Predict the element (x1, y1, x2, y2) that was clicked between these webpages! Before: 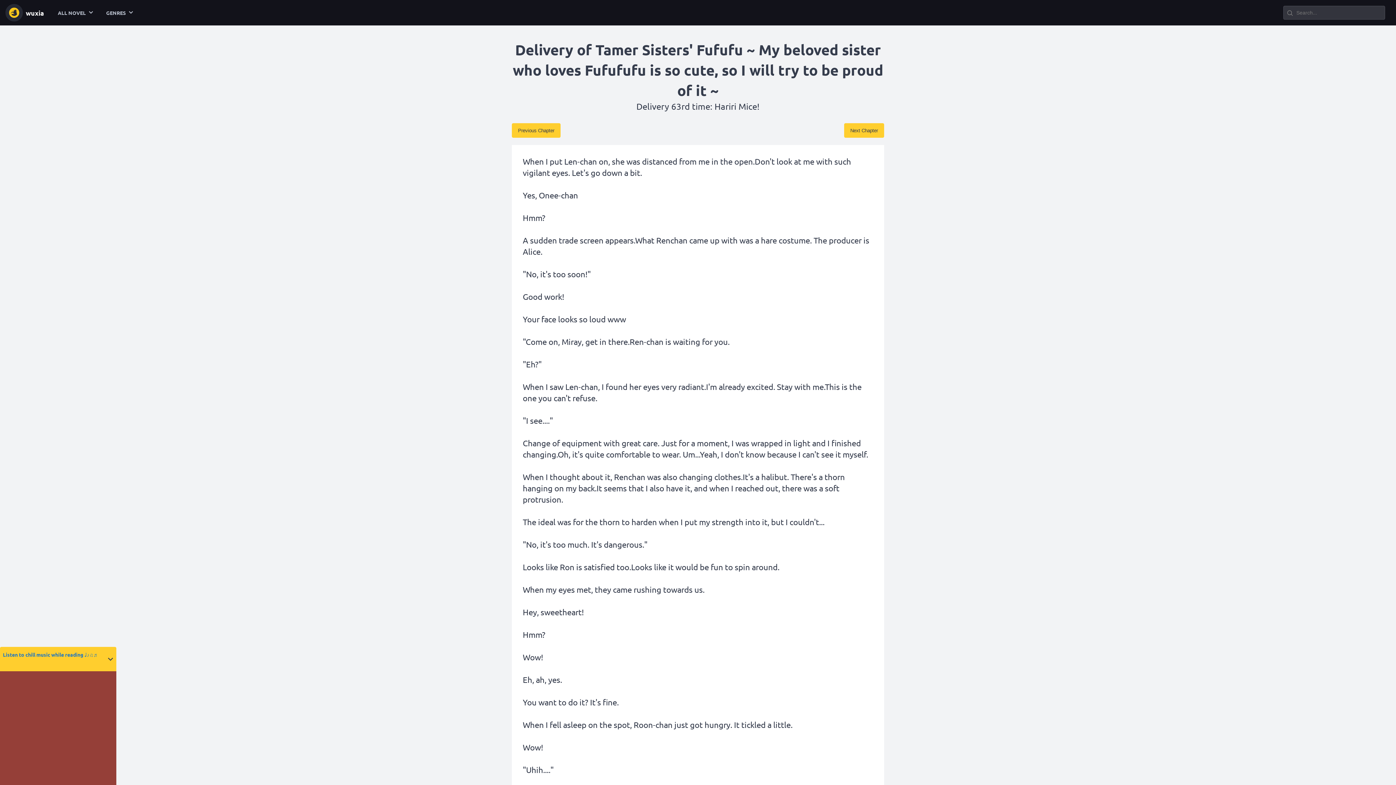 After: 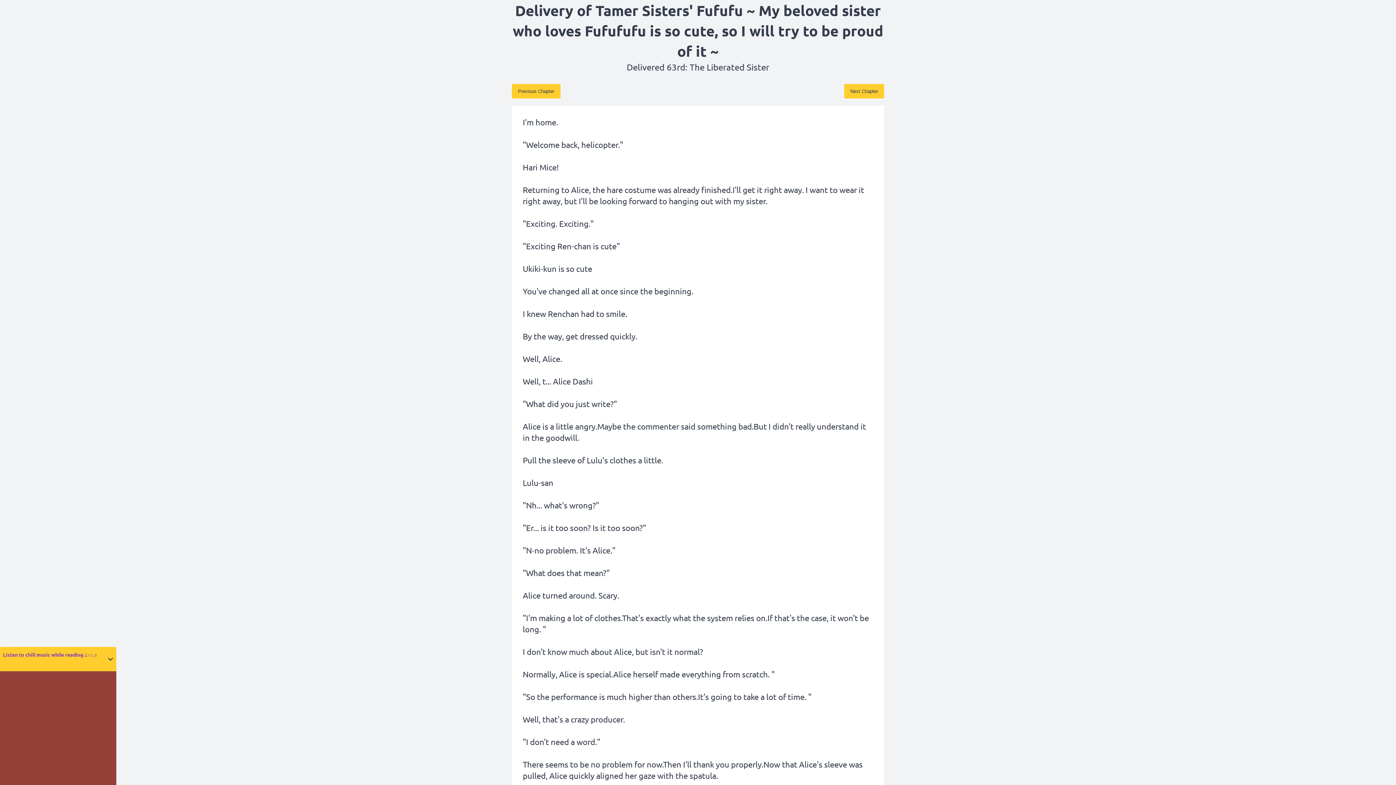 Action: bbox: (512, 123, 560, 137) label: Previous Chapter